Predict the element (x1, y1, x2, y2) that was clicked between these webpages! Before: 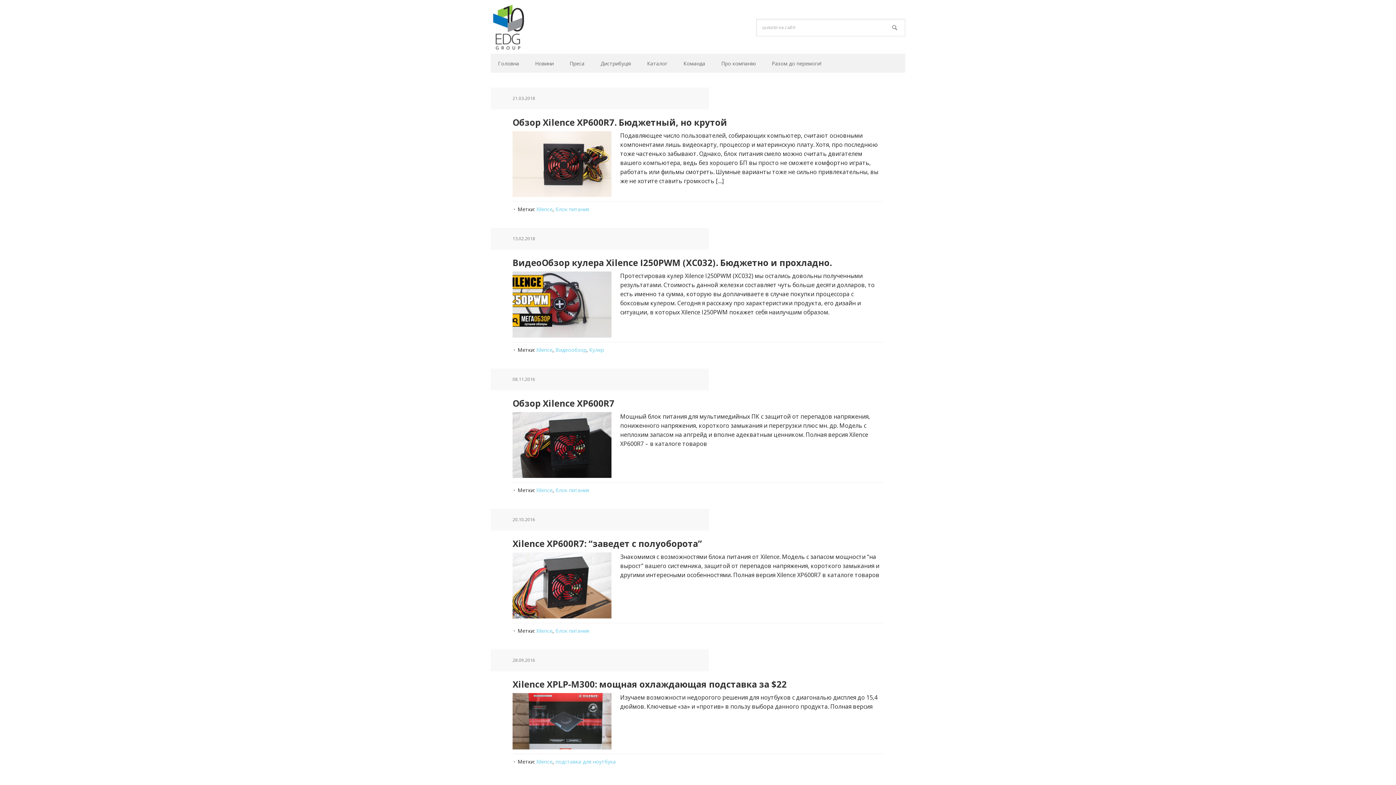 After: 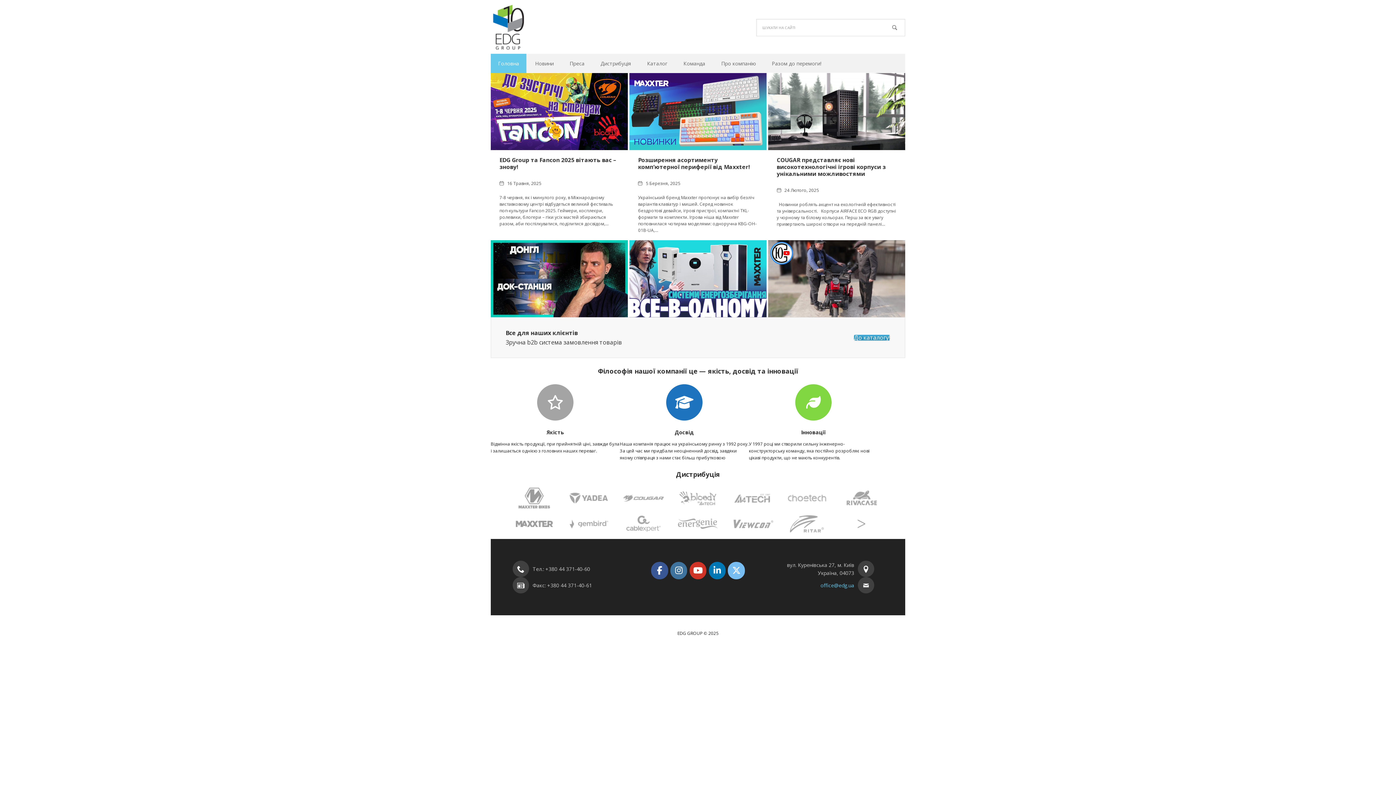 Action: label: Головна bbox: (490, 53, 526, 73)